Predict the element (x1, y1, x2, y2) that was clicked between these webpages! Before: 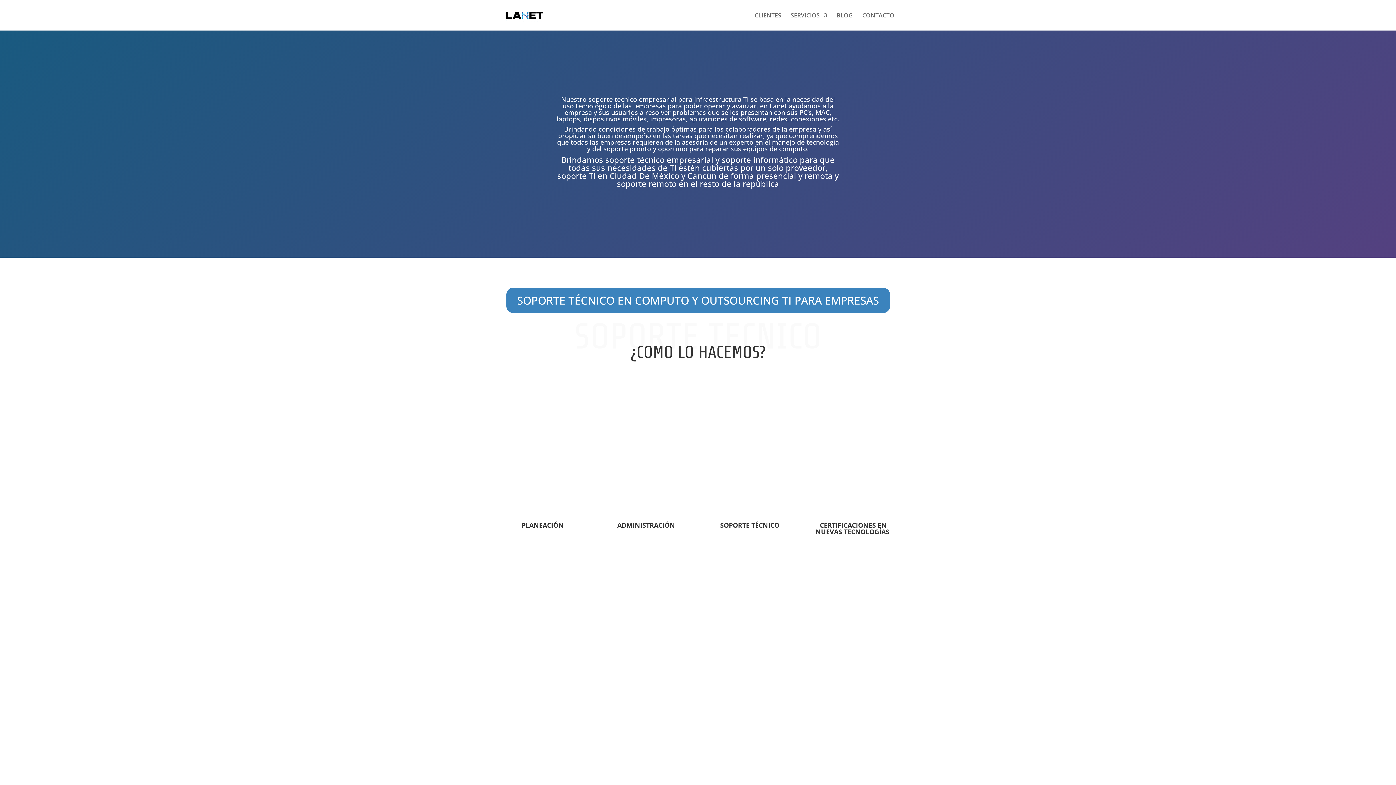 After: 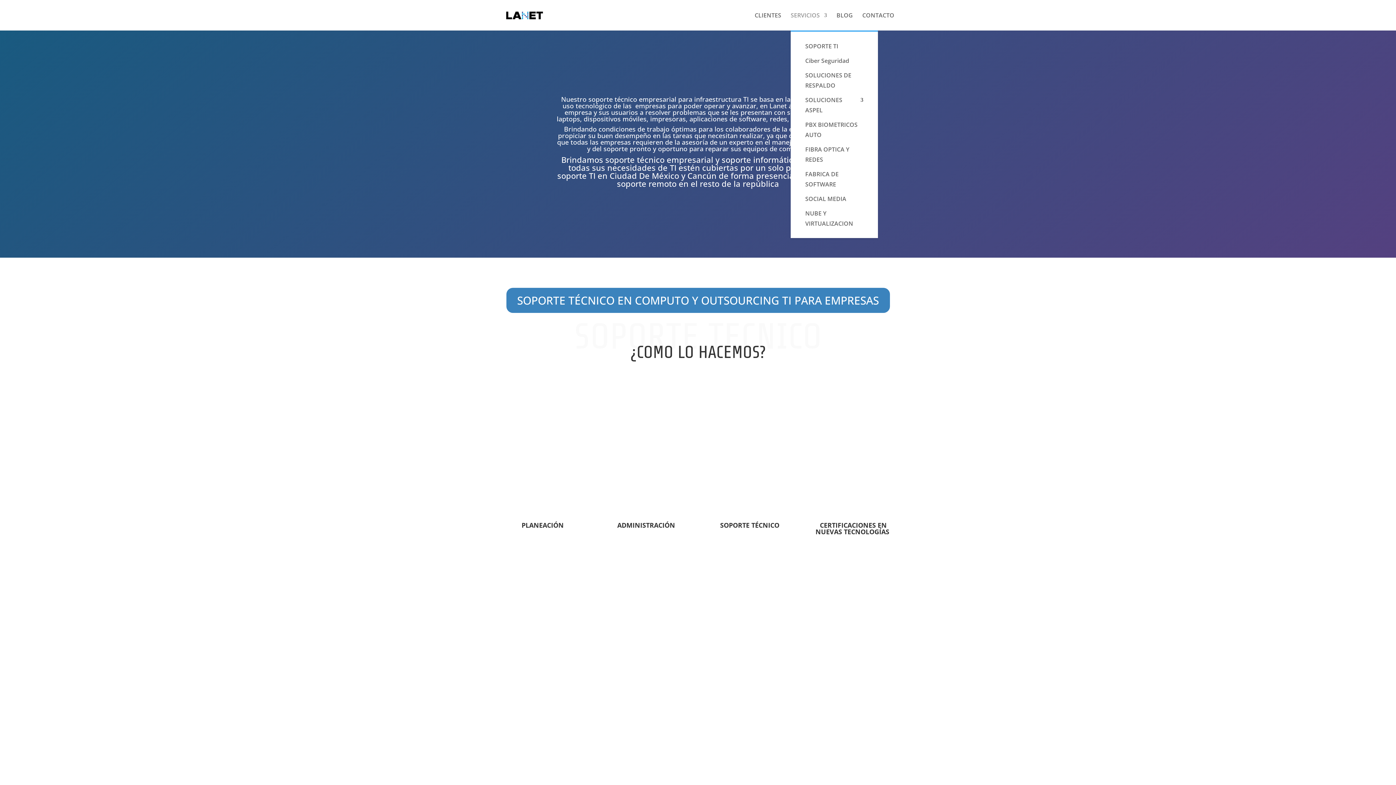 Action: bbox: (790, 12, 827, 30) label: SERVICIOS